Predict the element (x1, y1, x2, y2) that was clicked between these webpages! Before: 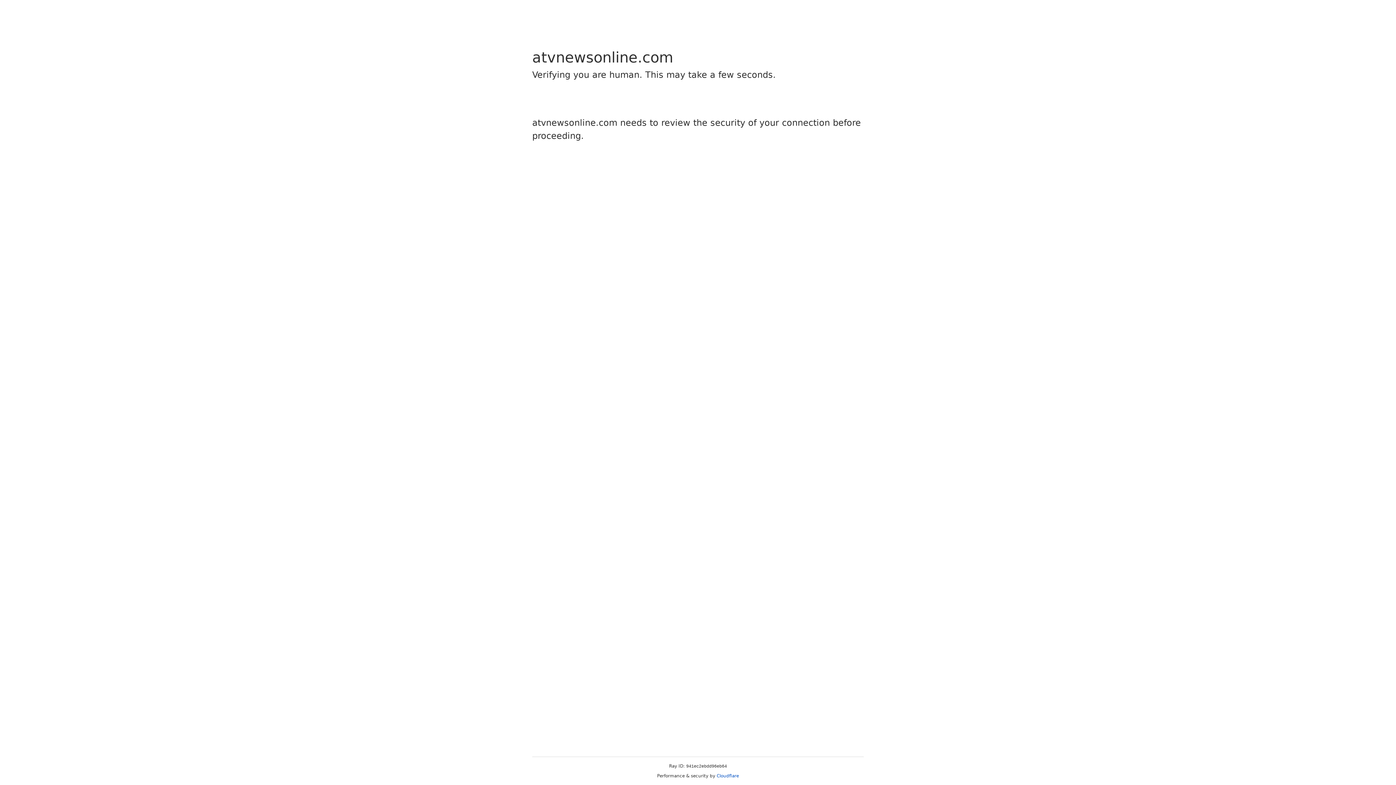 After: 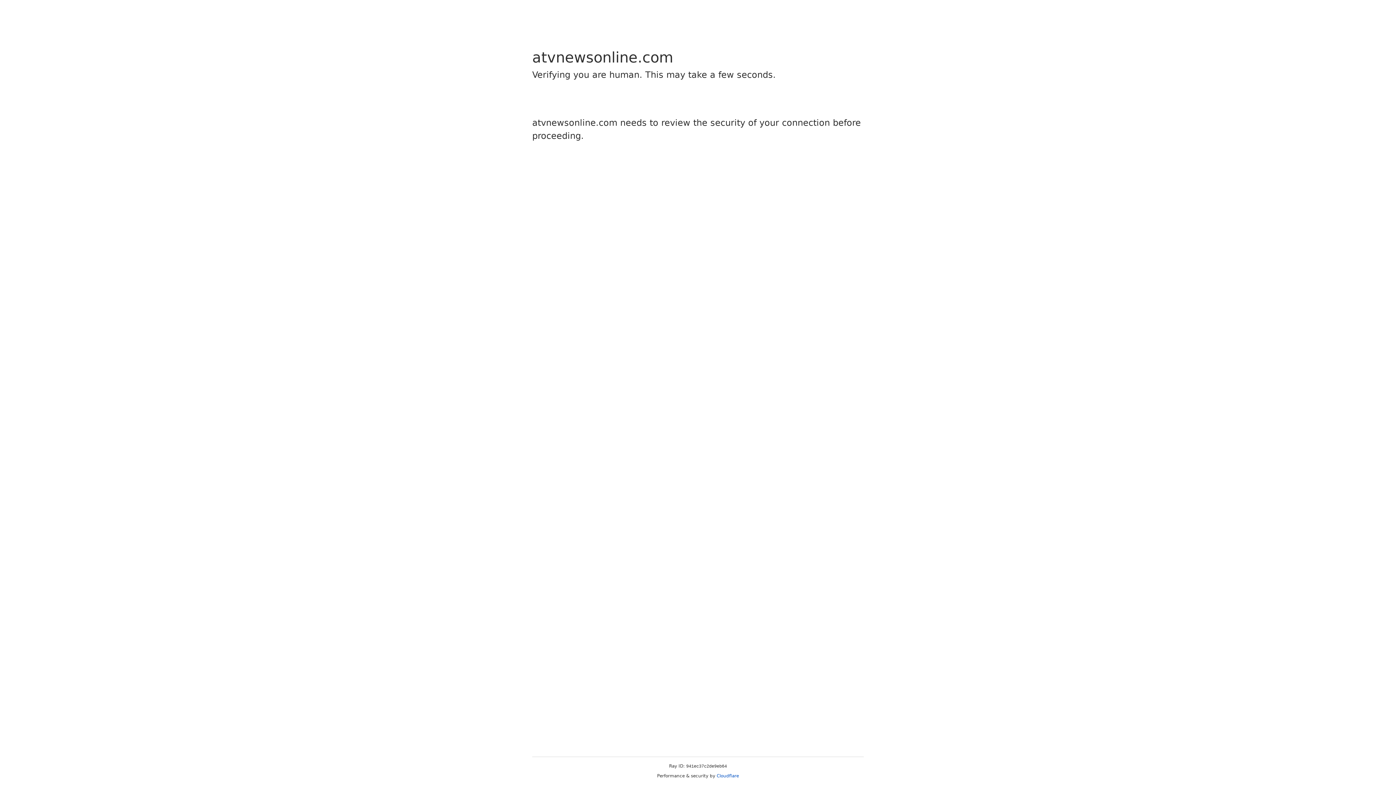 Action: label: Cloudflare bbox: (716, 773, 739, 778)